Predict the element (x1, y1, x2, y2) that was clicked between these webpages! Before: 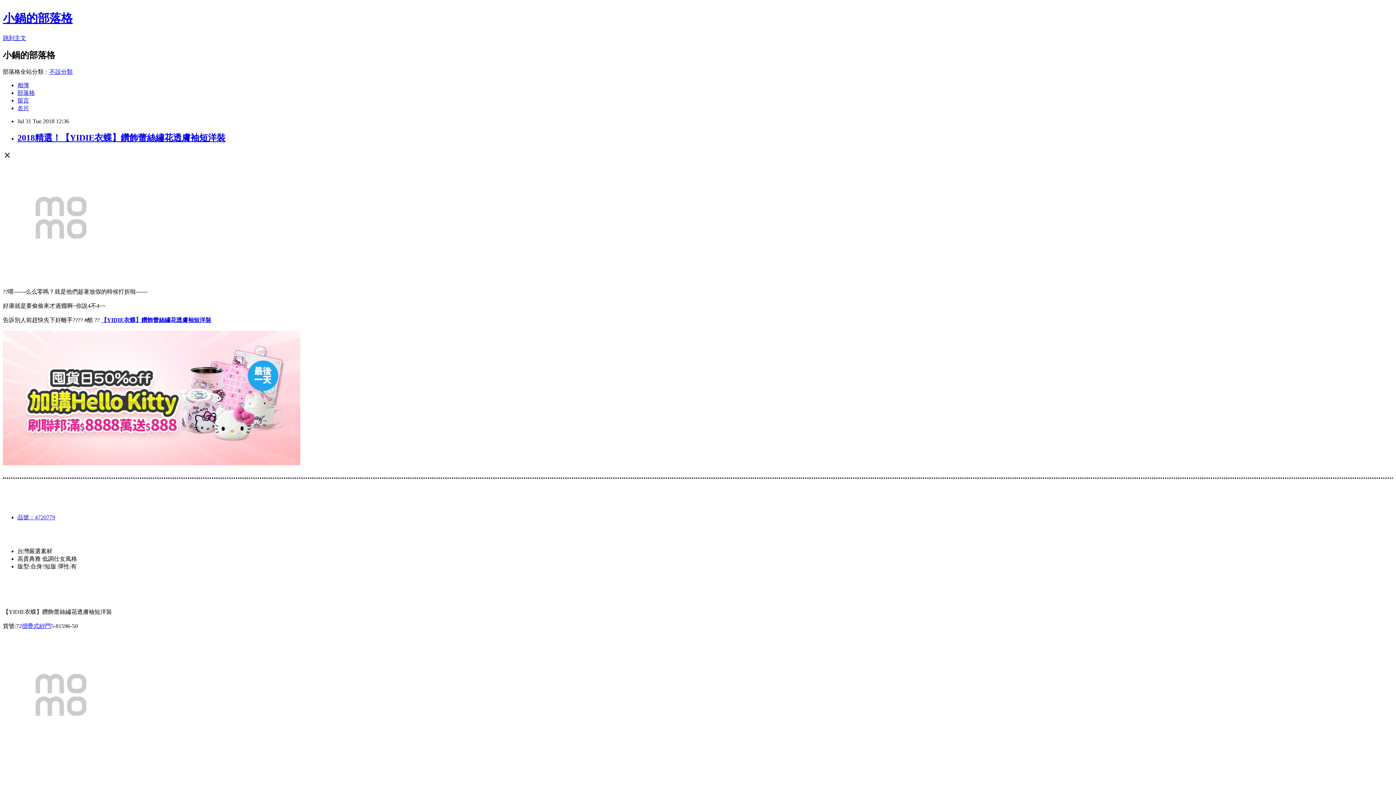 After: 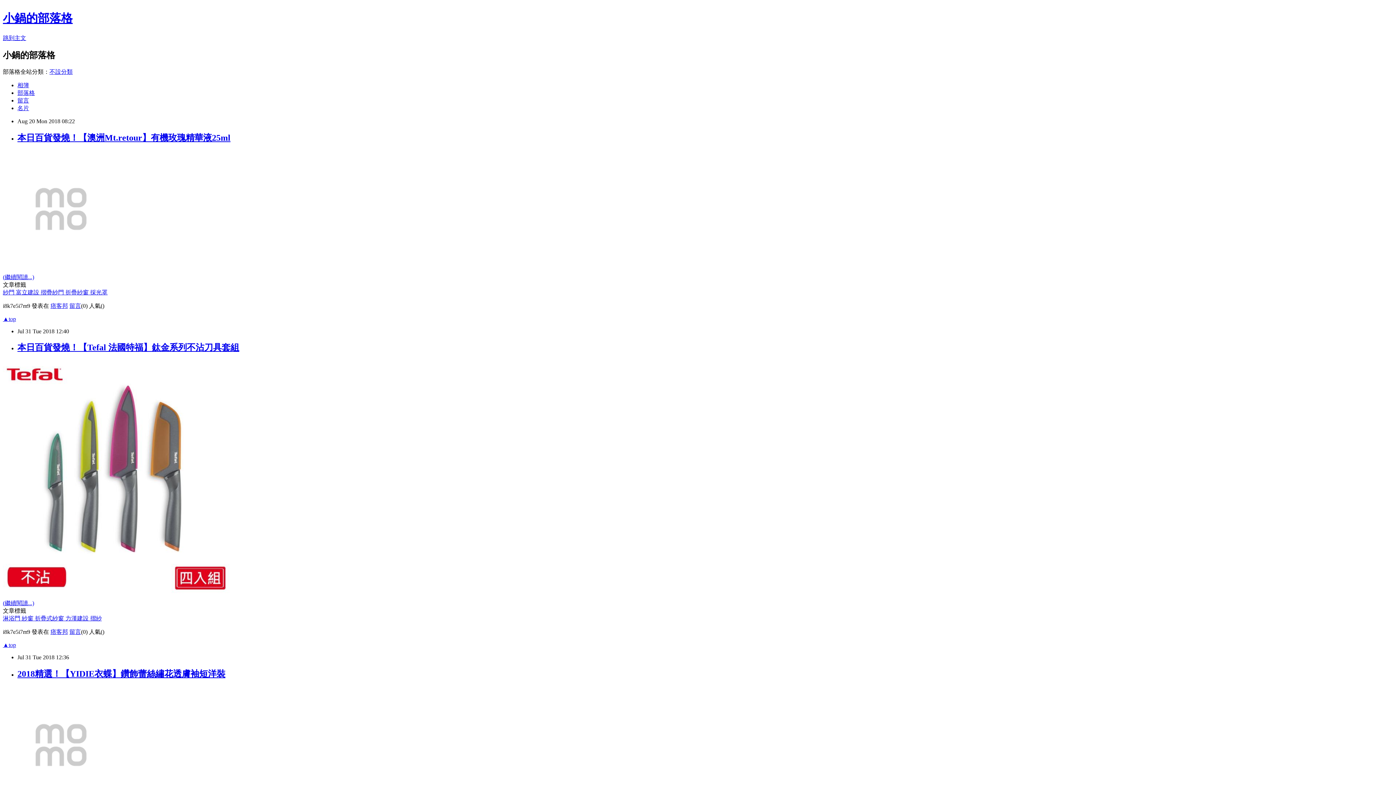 Action: bbox: (2, 11, 72, 24) label: 小鍋的部落格